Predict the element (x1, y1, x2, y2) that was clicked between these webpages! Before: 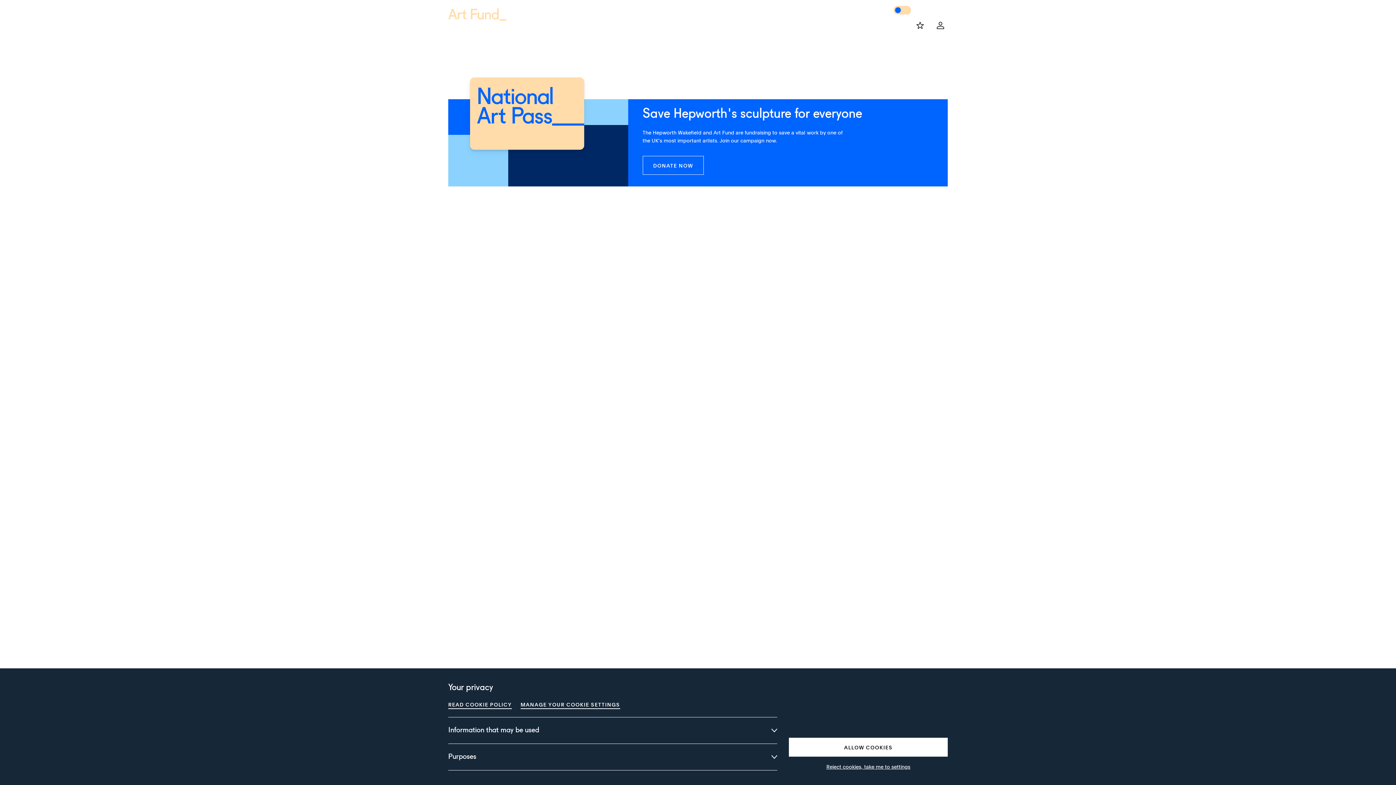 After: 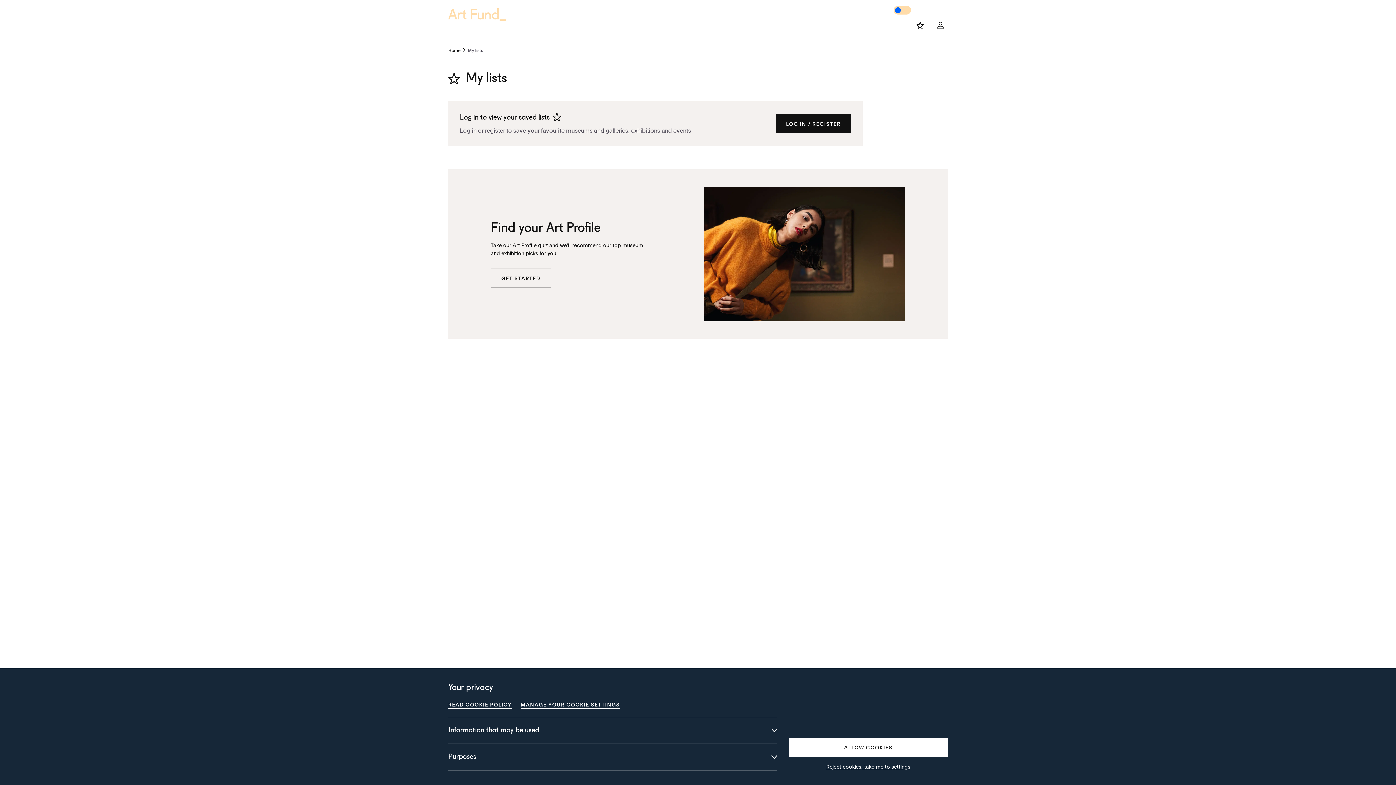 Action: bbox: (913, 18, 927, 32) label: My lists